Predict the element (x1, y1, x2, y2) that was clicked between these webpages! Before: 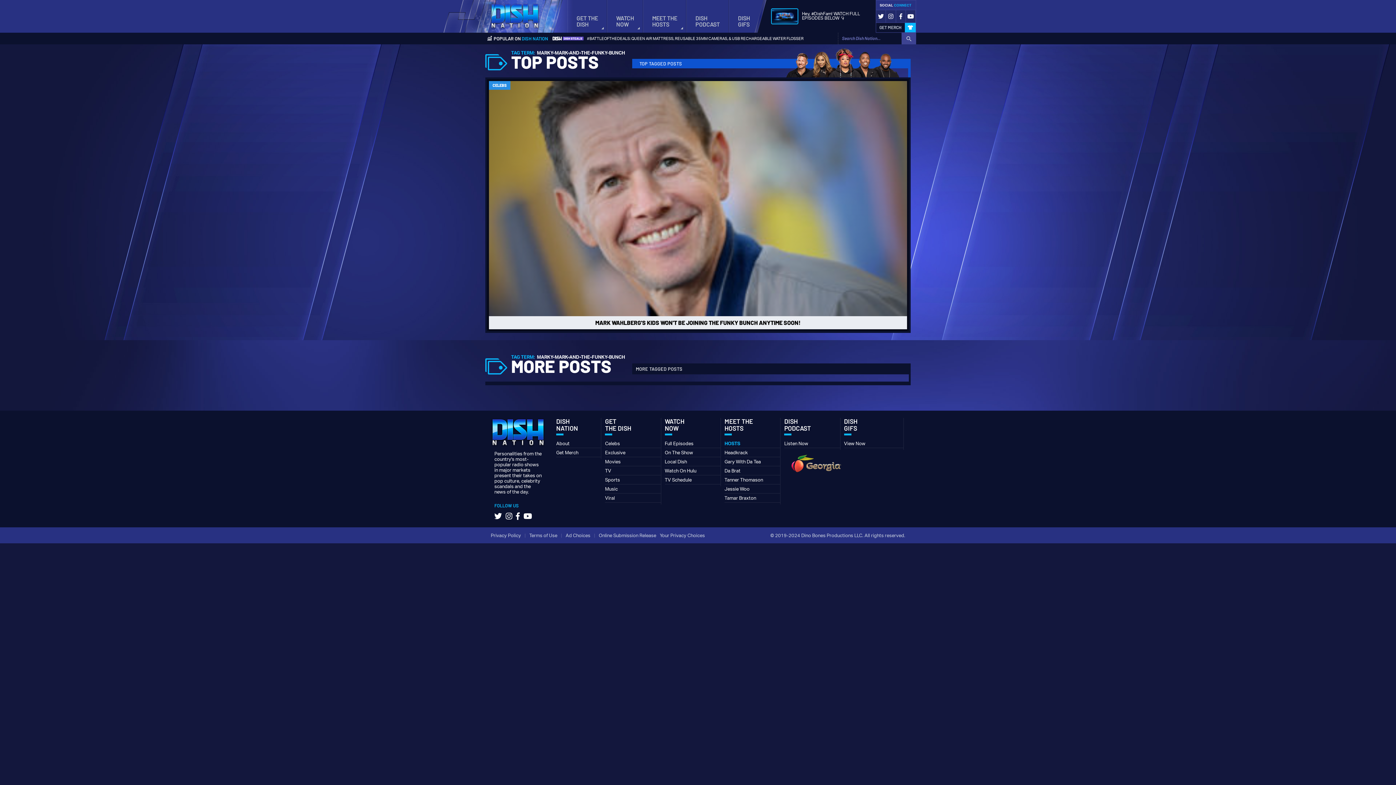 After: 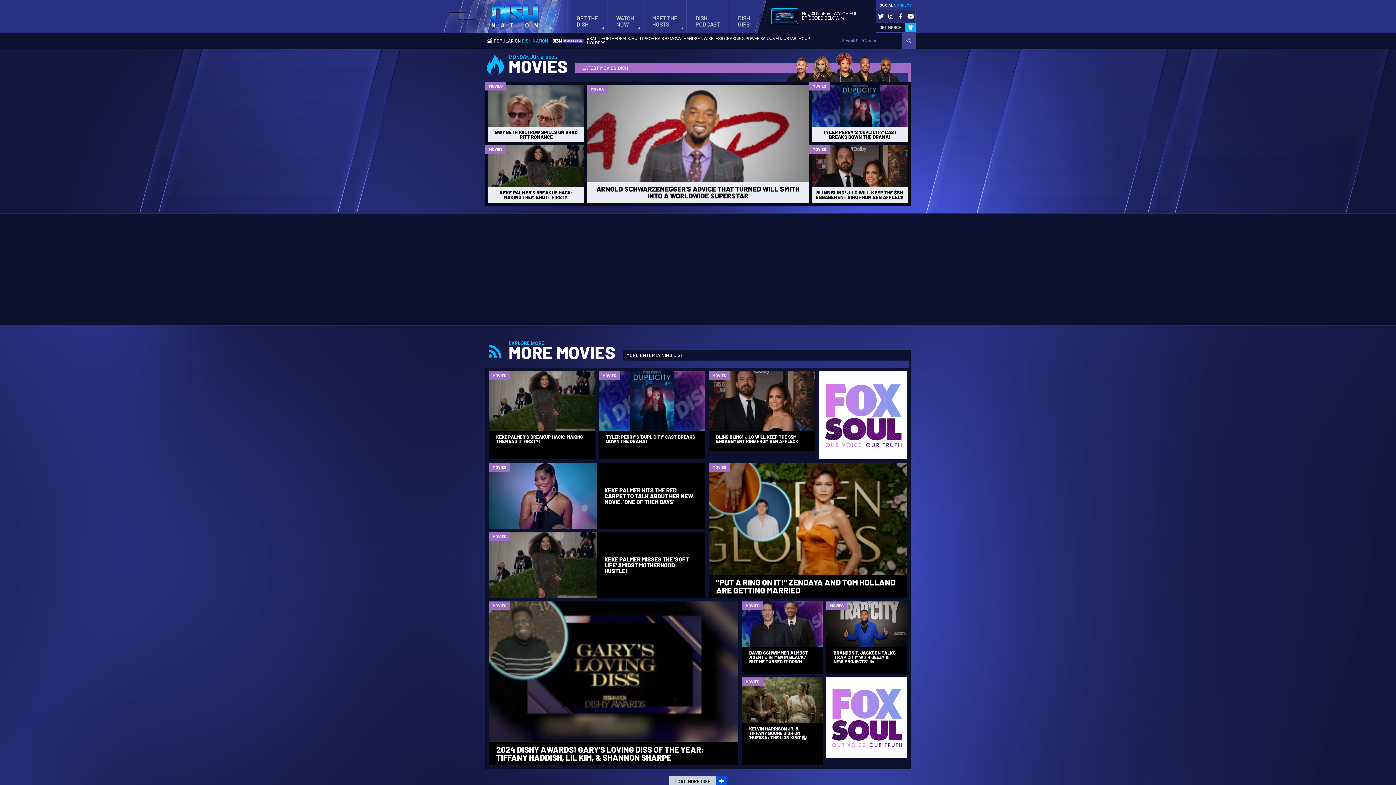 Action: bbox: (605, 458, 620, 464) label: Movies